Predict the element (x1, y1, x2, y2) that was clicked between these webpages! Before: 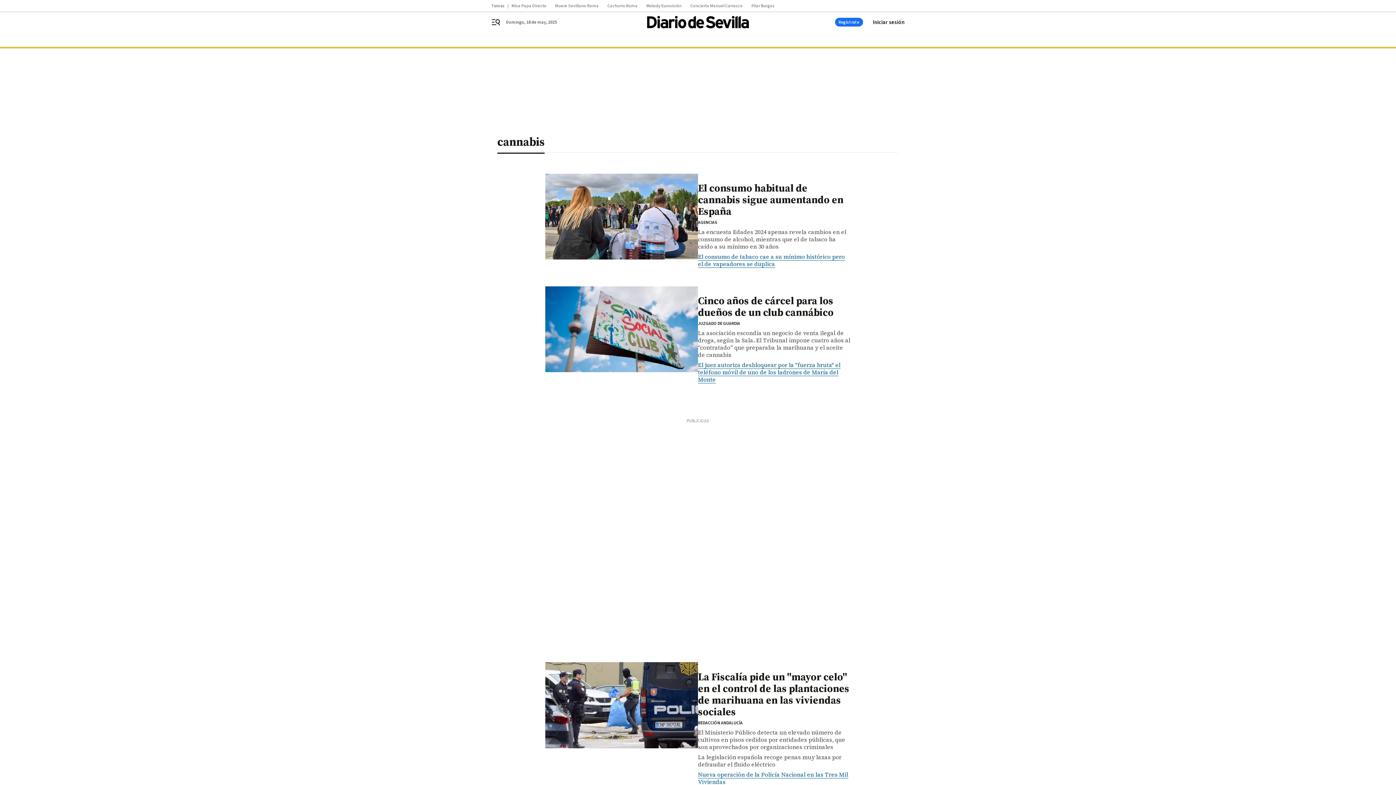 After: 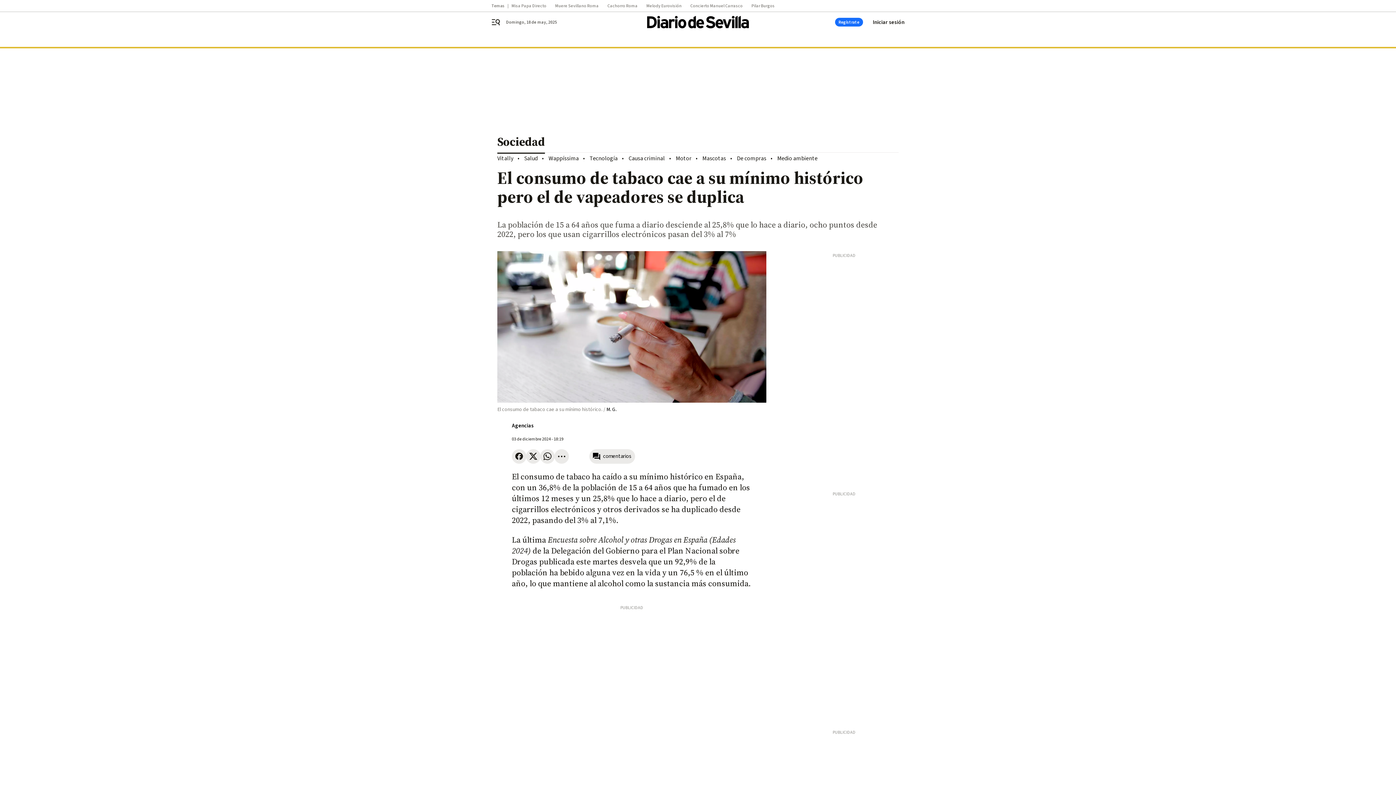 Action: bbox: (698, 252, 845, 268) label: El consumo de tabaco cae a su mínimo histórico pero el de vapeadores se duplica